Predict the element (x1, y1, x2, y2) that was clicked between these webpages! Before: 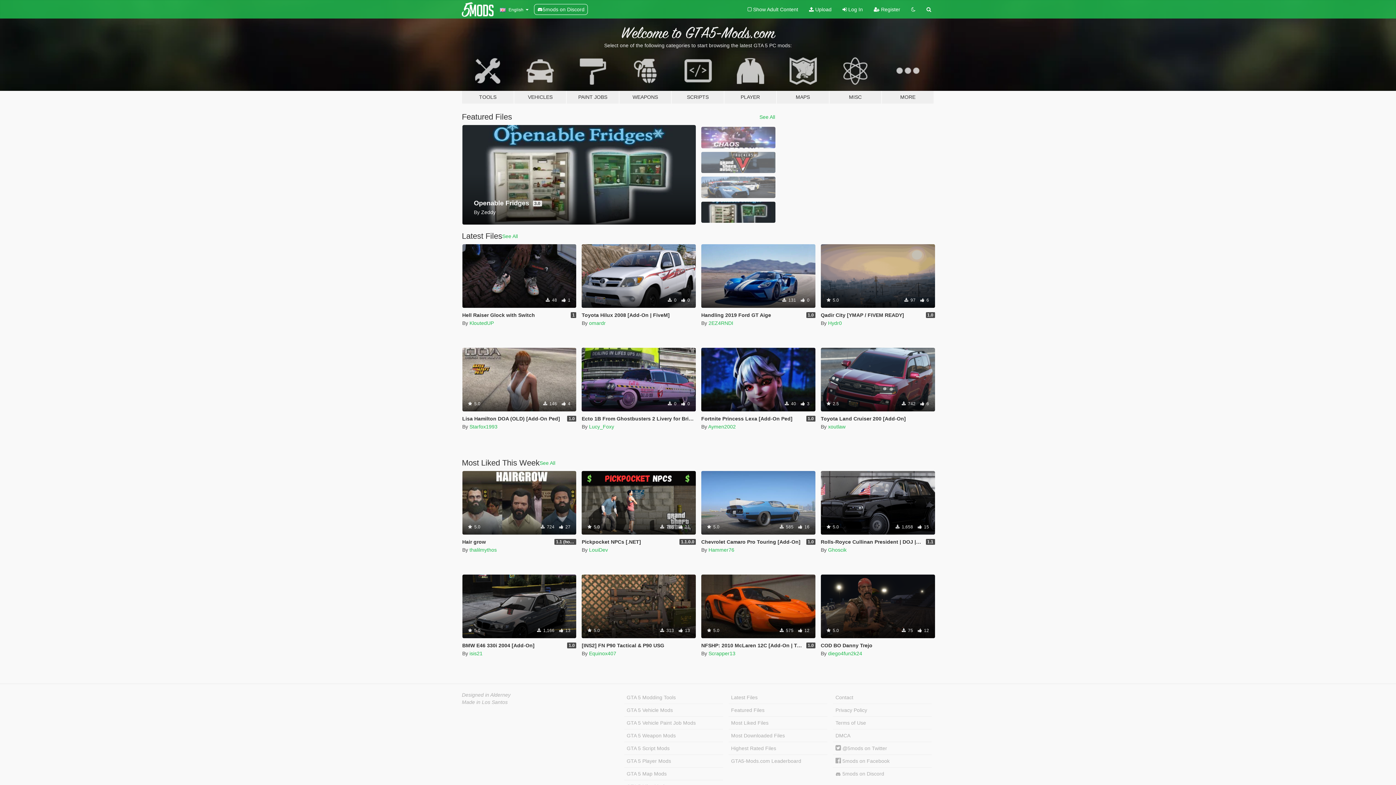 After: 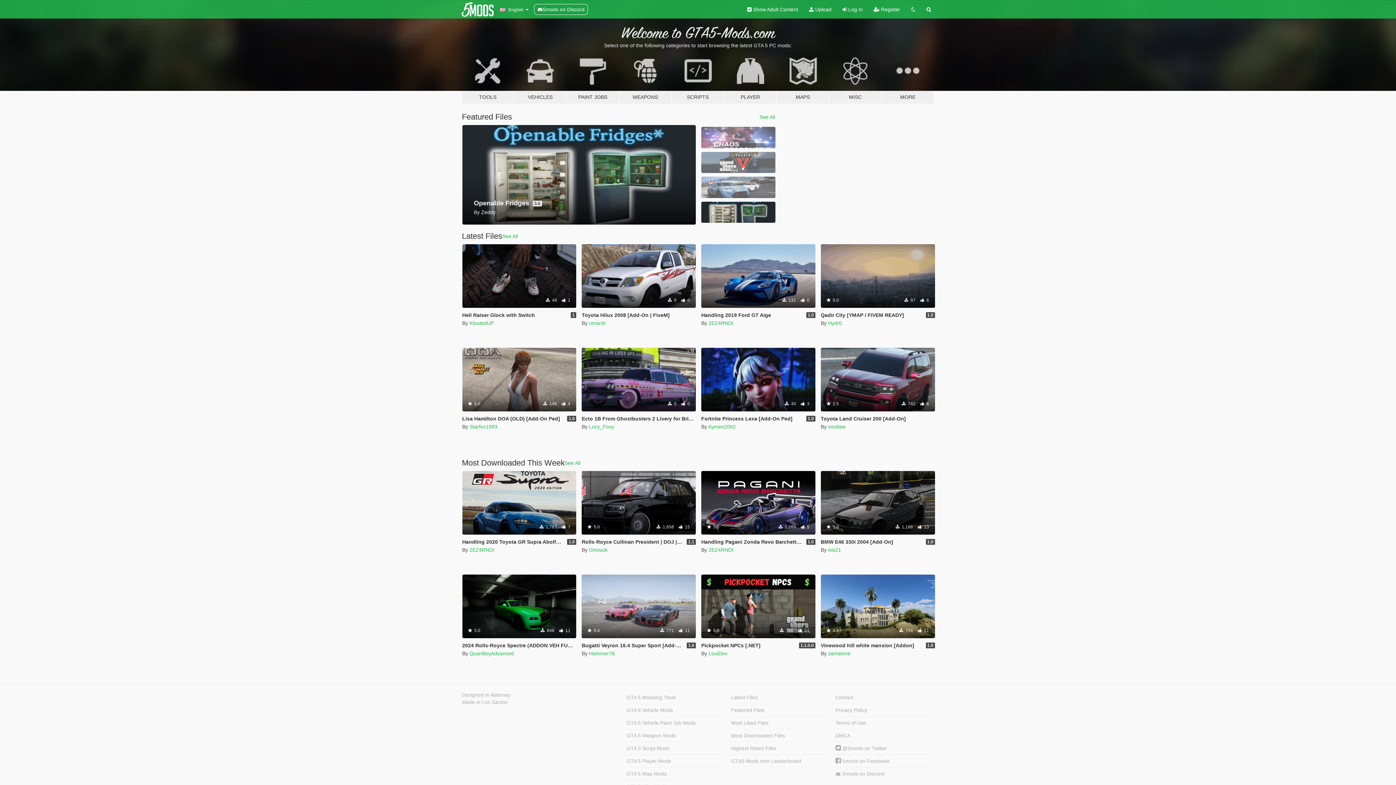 Action: bbox: (742, 0, 803, 18) label:  Show Adult Content